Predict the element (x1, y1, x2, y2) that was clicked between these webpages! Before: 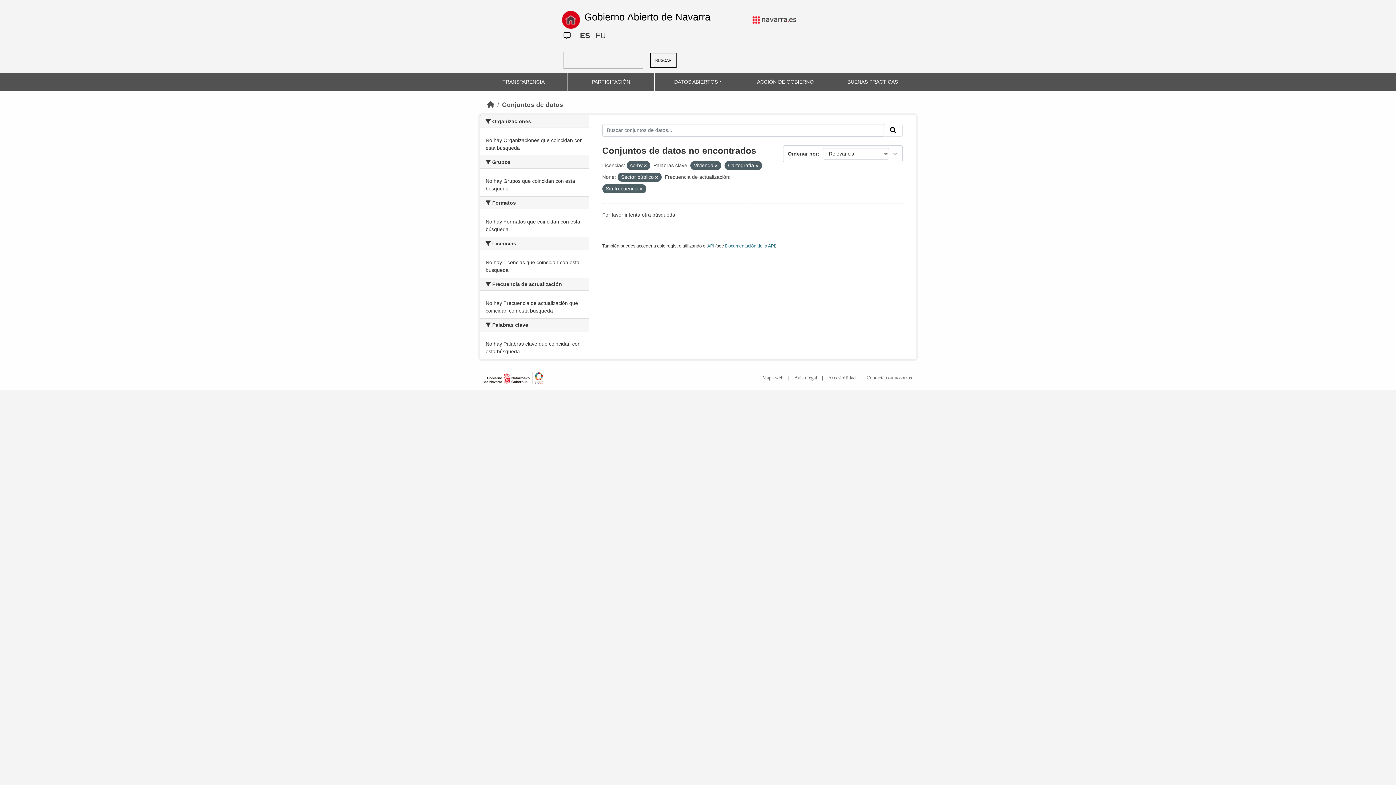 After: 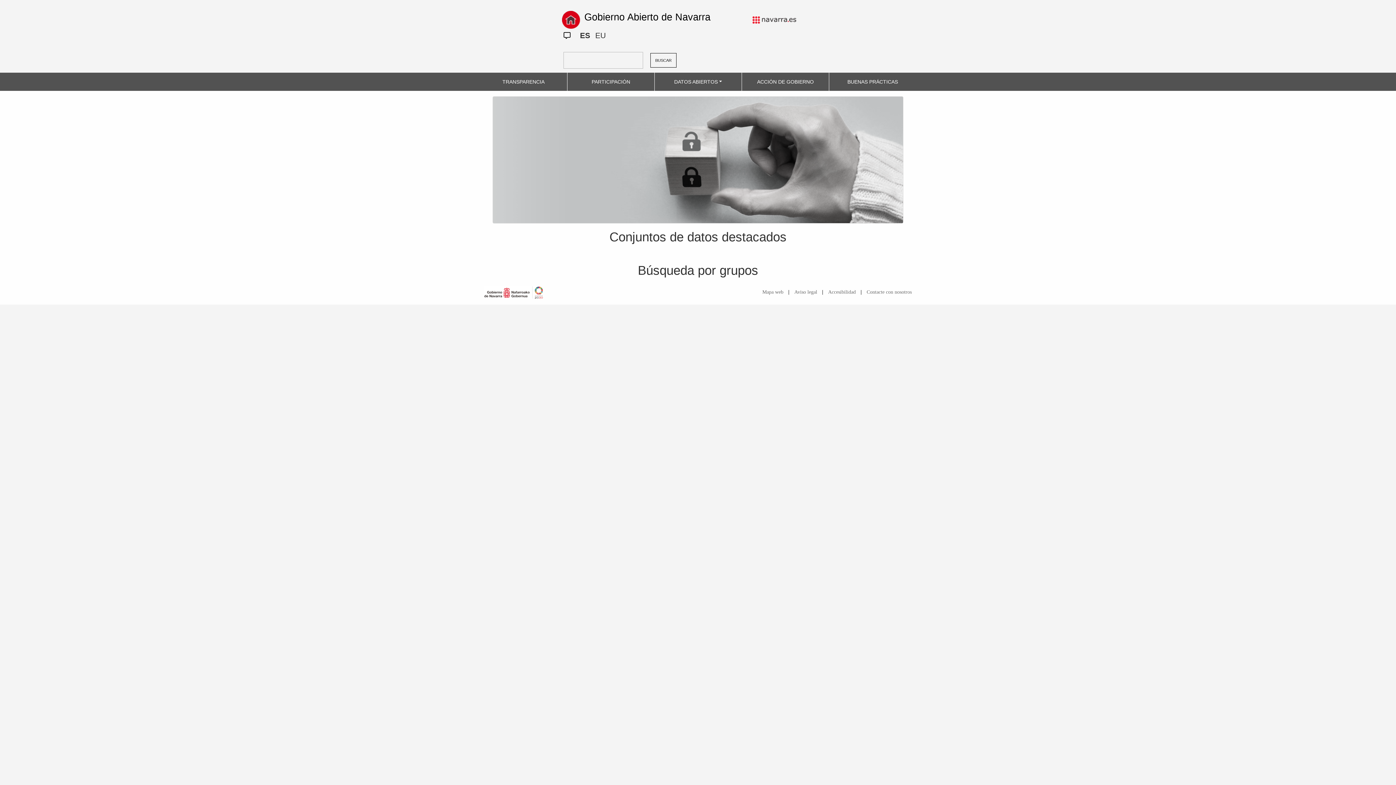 Action: bbox: (671, 75, 725, 88) label: DATOS ABIERTOS